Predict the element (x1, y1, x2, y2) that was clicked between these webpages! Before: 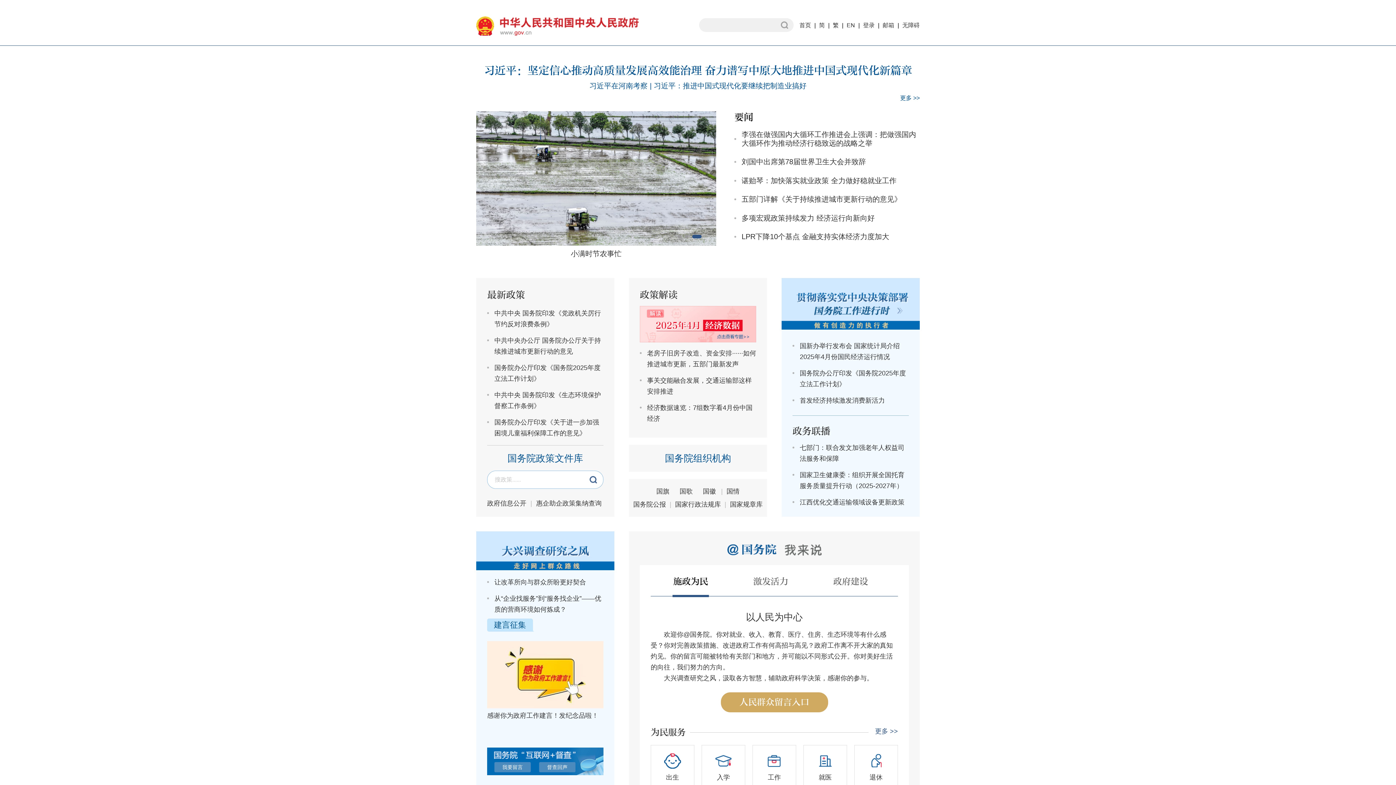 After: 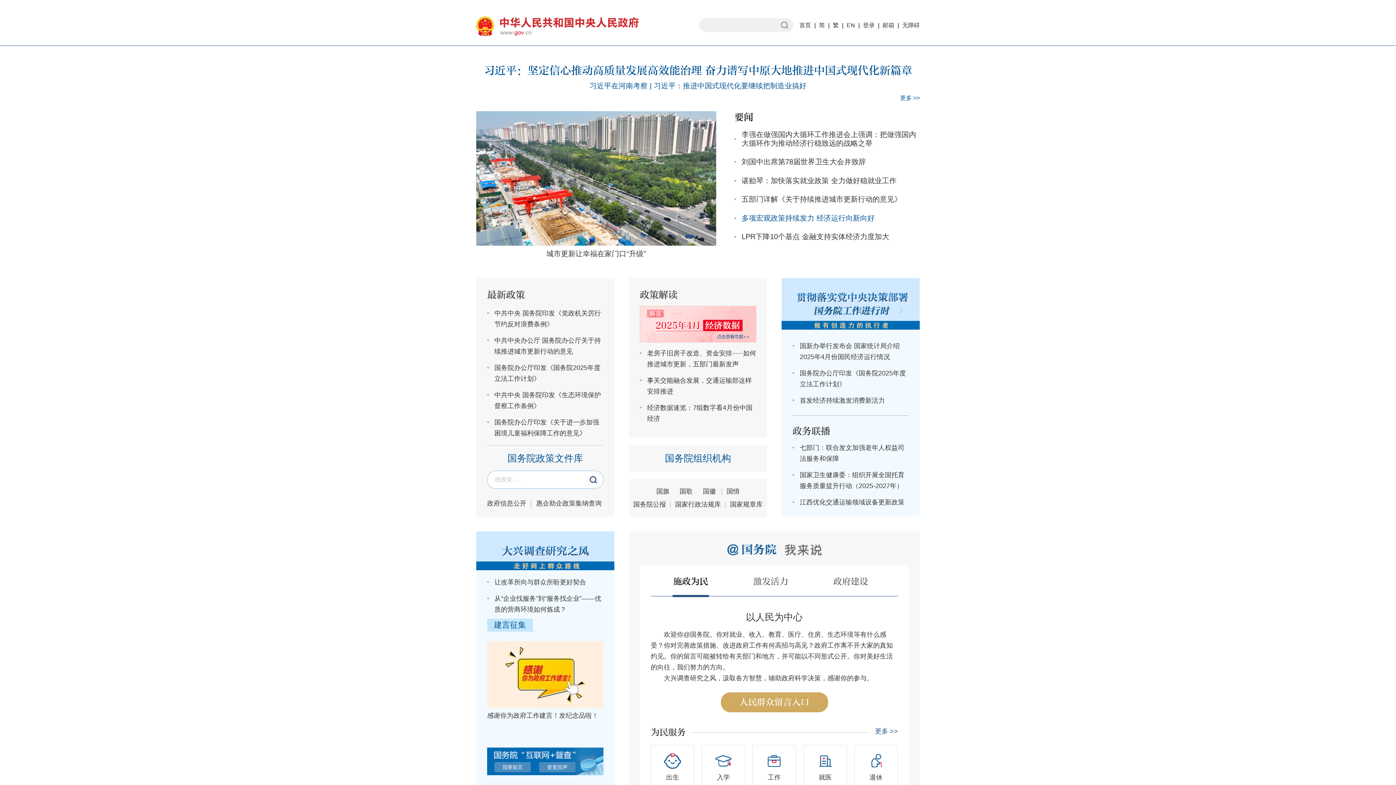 Action: label: 多项宏观政策持续发力 经济运行向新向好 bbox: (741, 214, 874, 222)